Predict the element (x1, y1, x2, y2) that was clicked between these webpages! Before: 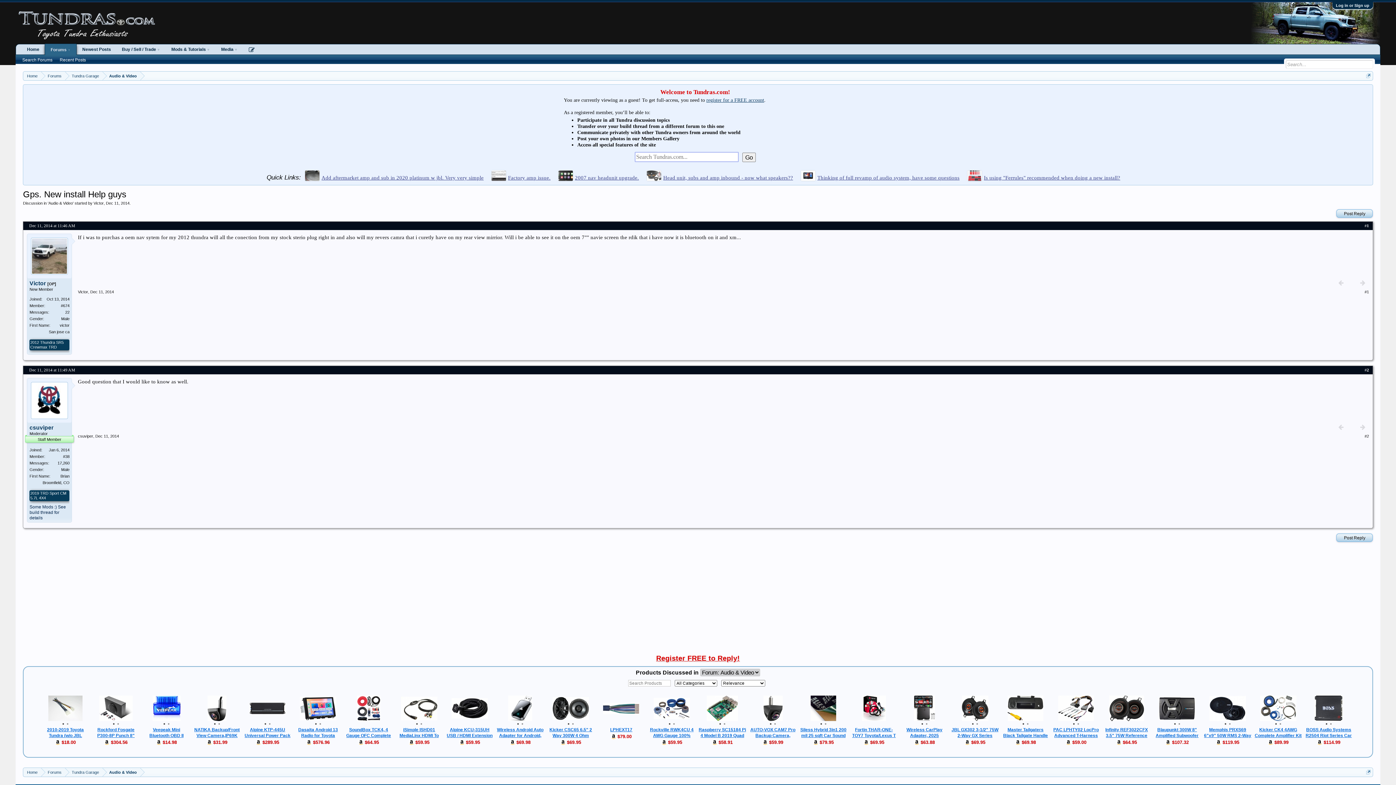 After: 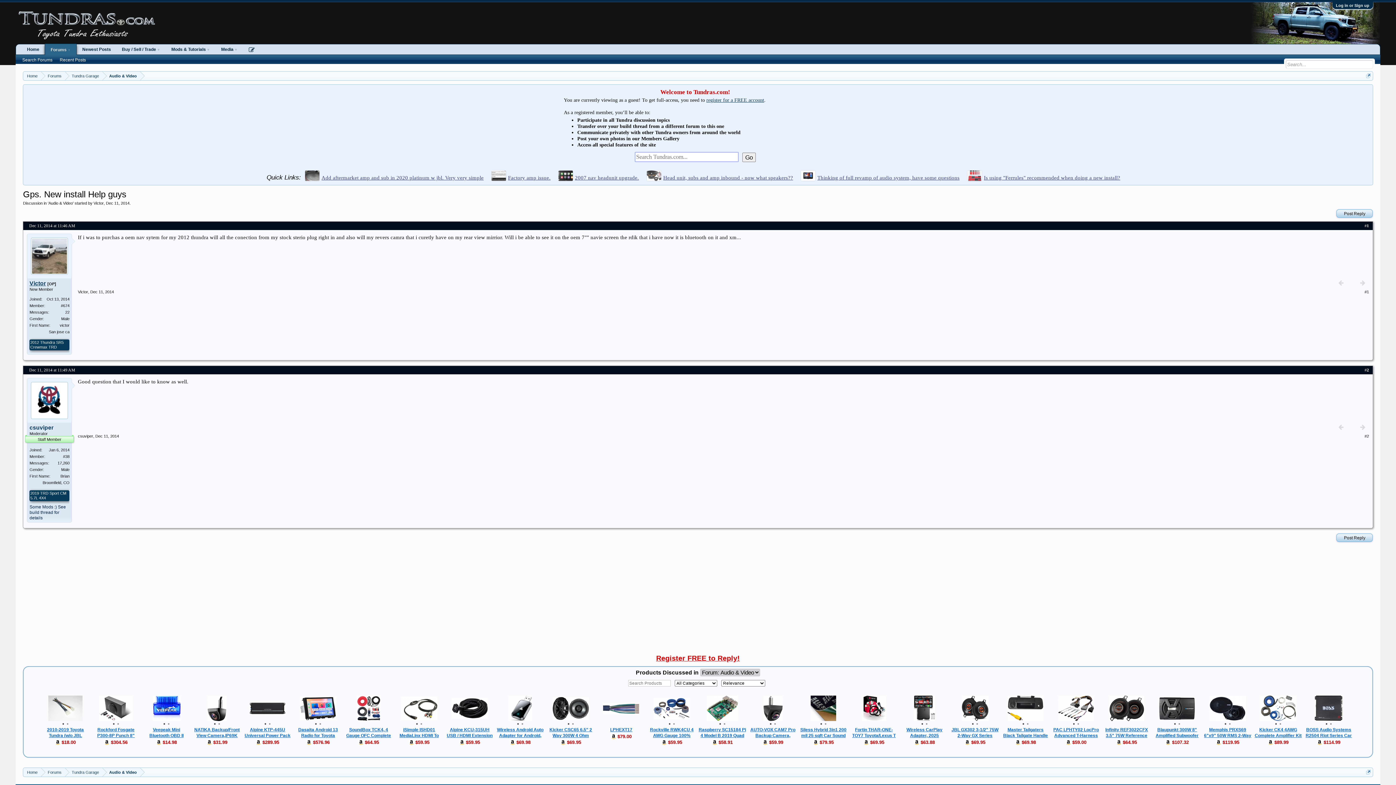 Action: bbox: (29, 280, 45, 286) label: Victor